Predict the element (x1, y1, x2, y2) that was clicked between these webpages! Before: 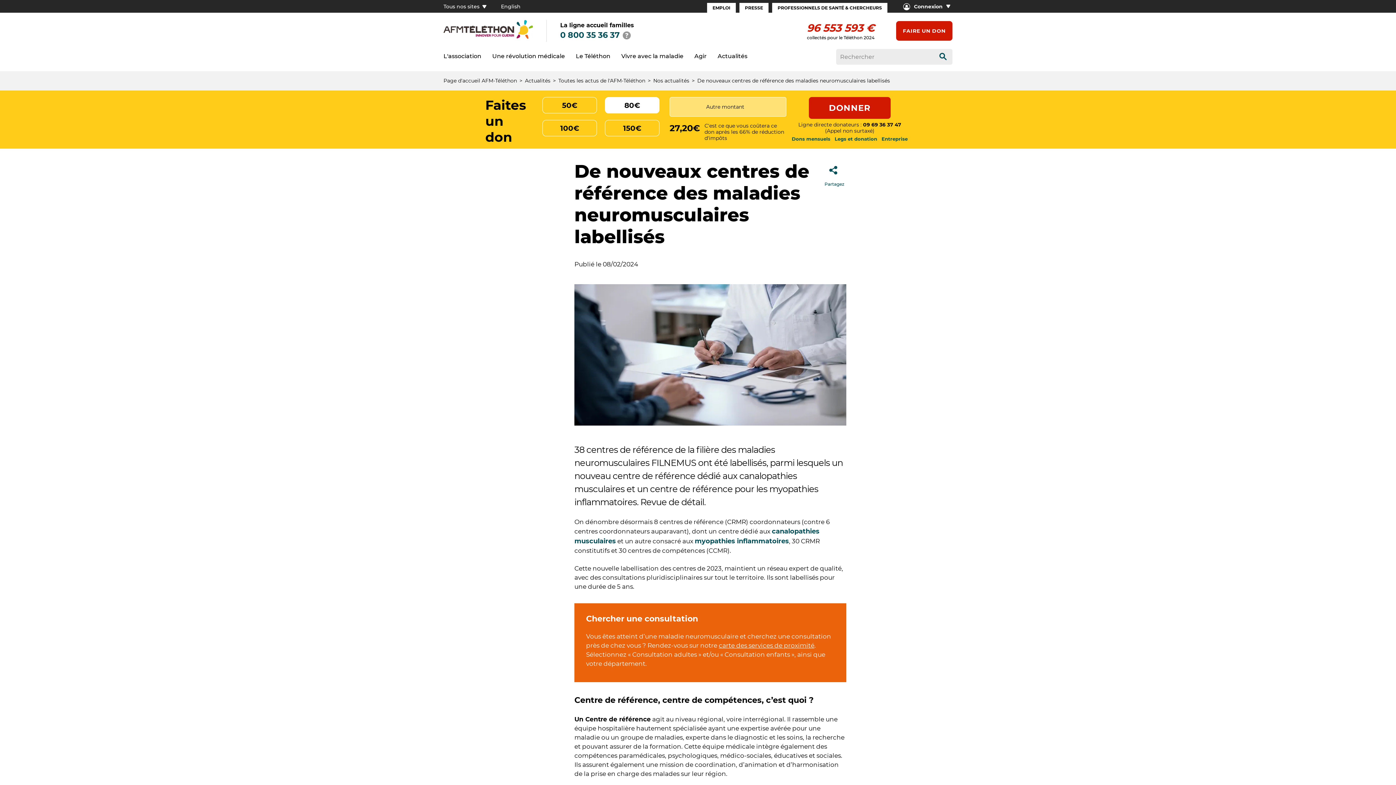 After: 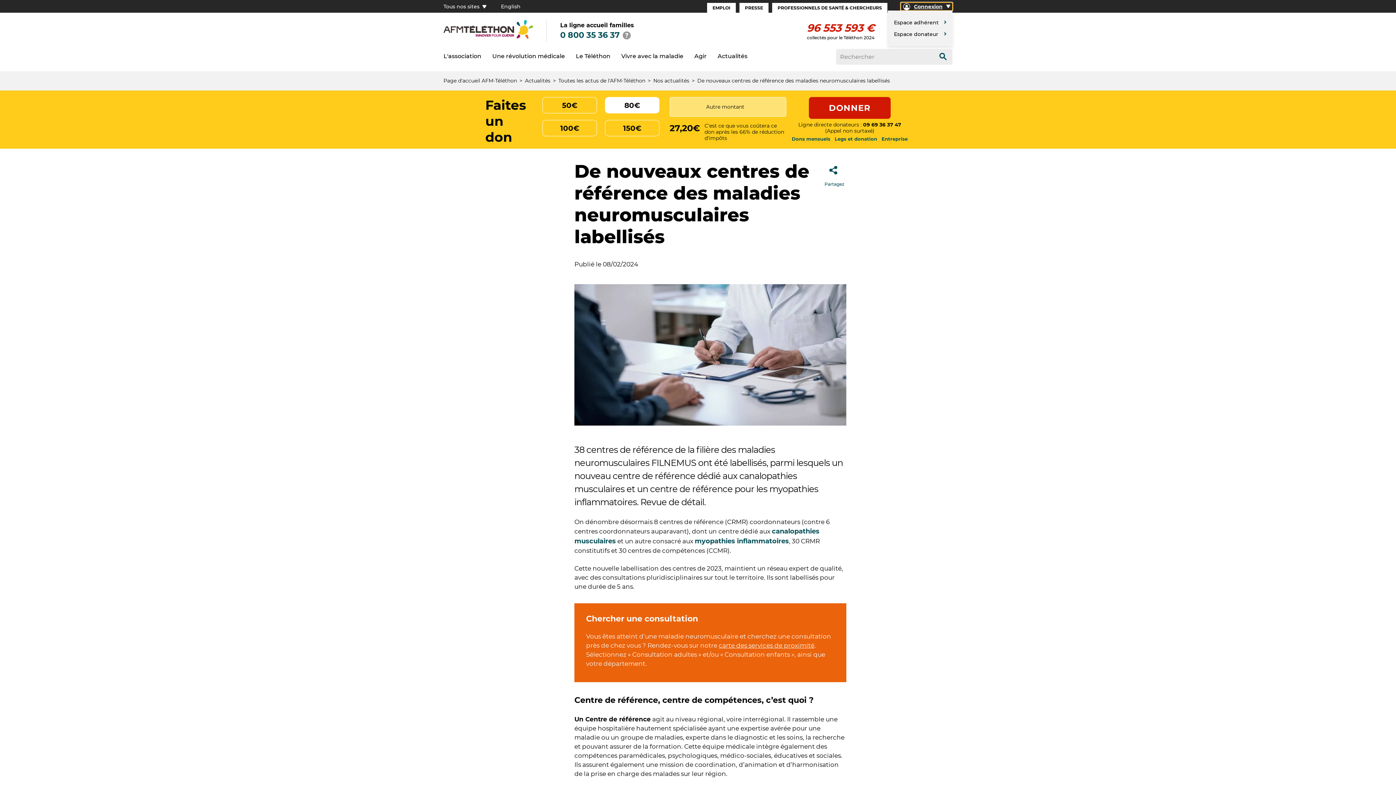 Action: bbox: (901, 2, 952, 10) label: Connexion